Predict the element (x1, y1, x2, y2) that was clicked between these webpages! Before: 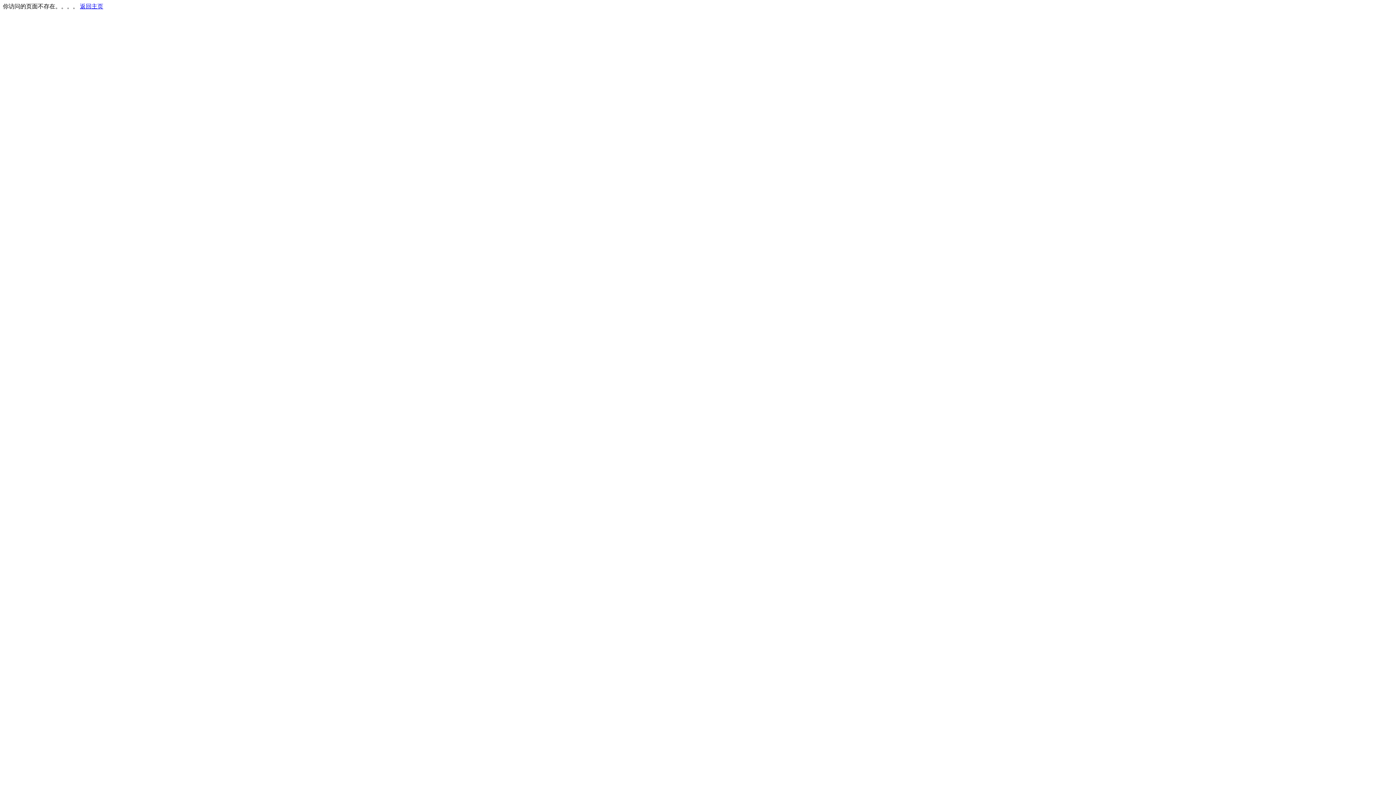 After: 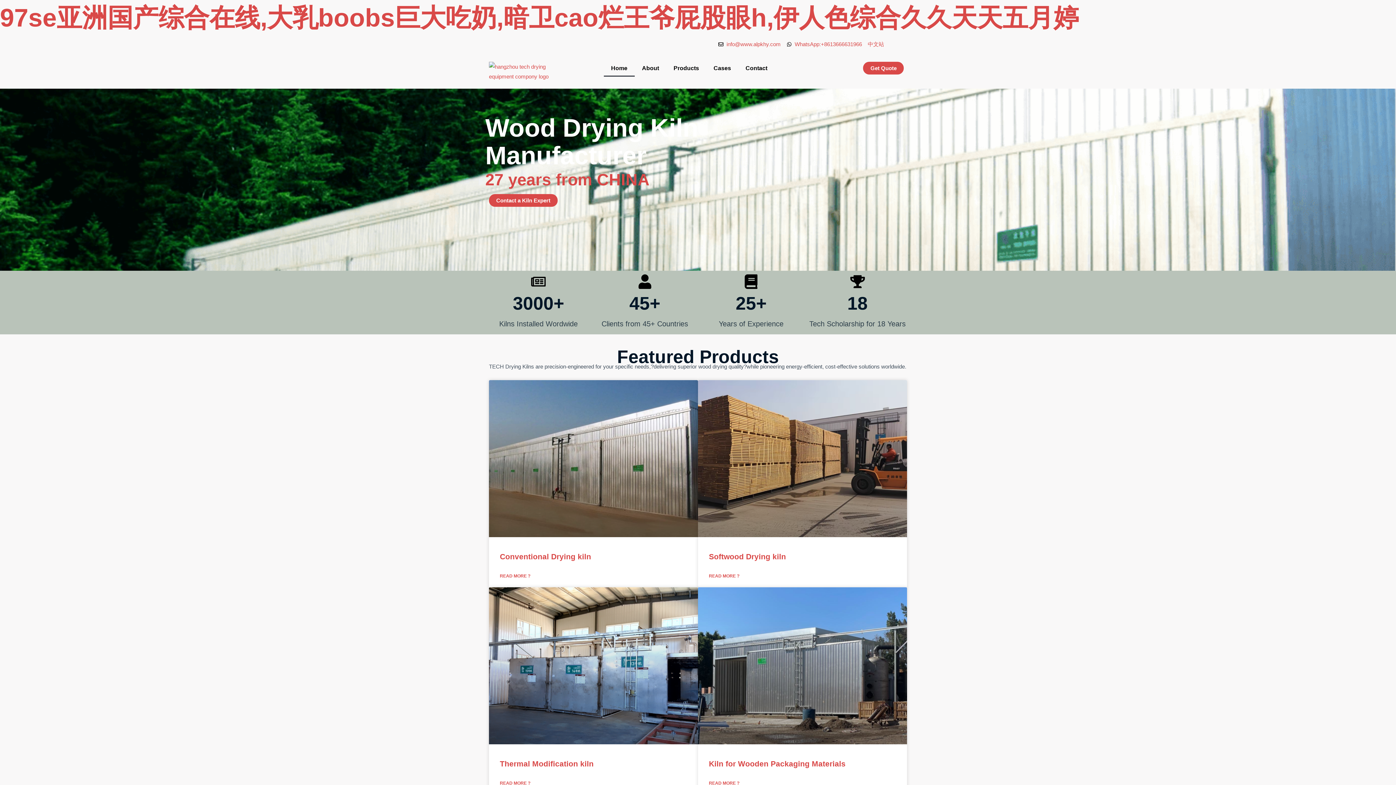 Action: bbox: (80, 3, 103, 9) label: 返回主页